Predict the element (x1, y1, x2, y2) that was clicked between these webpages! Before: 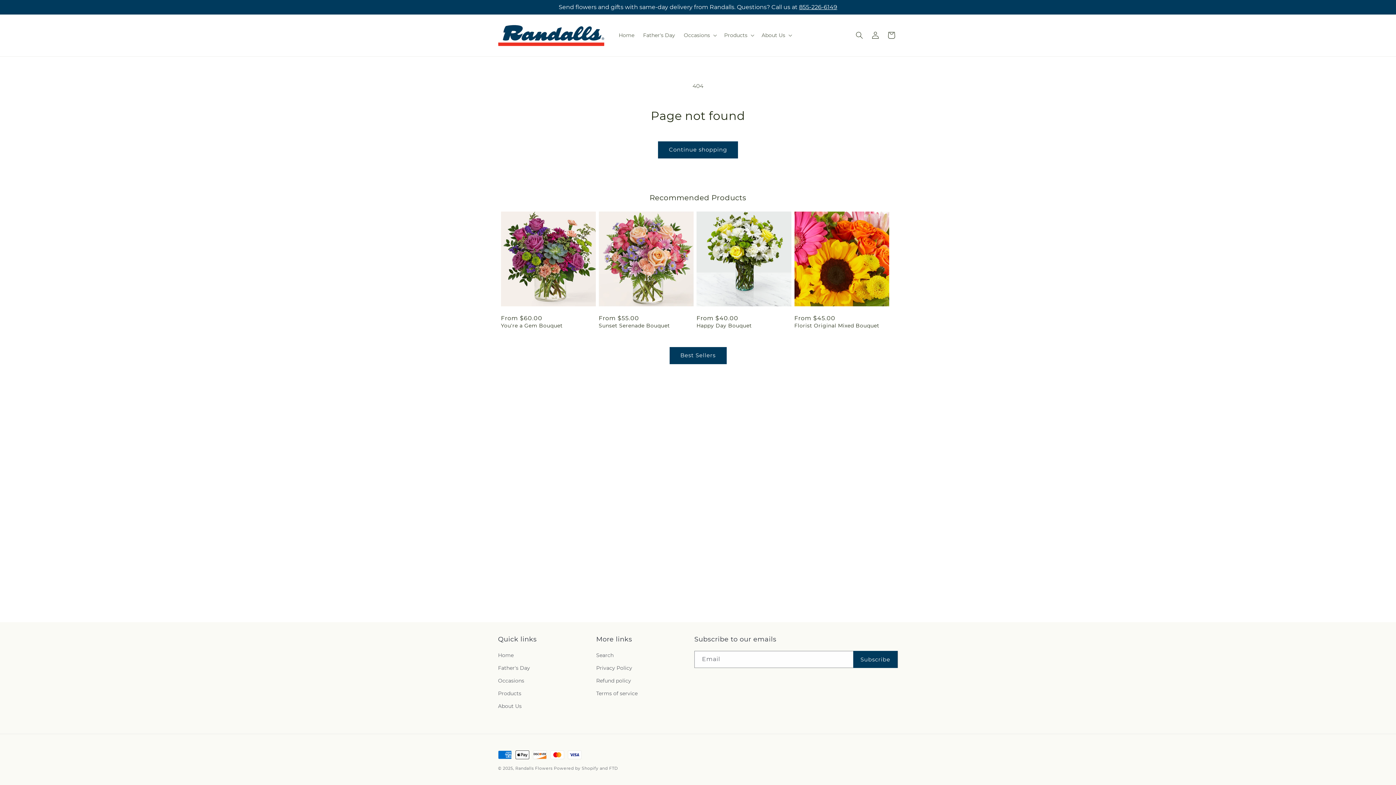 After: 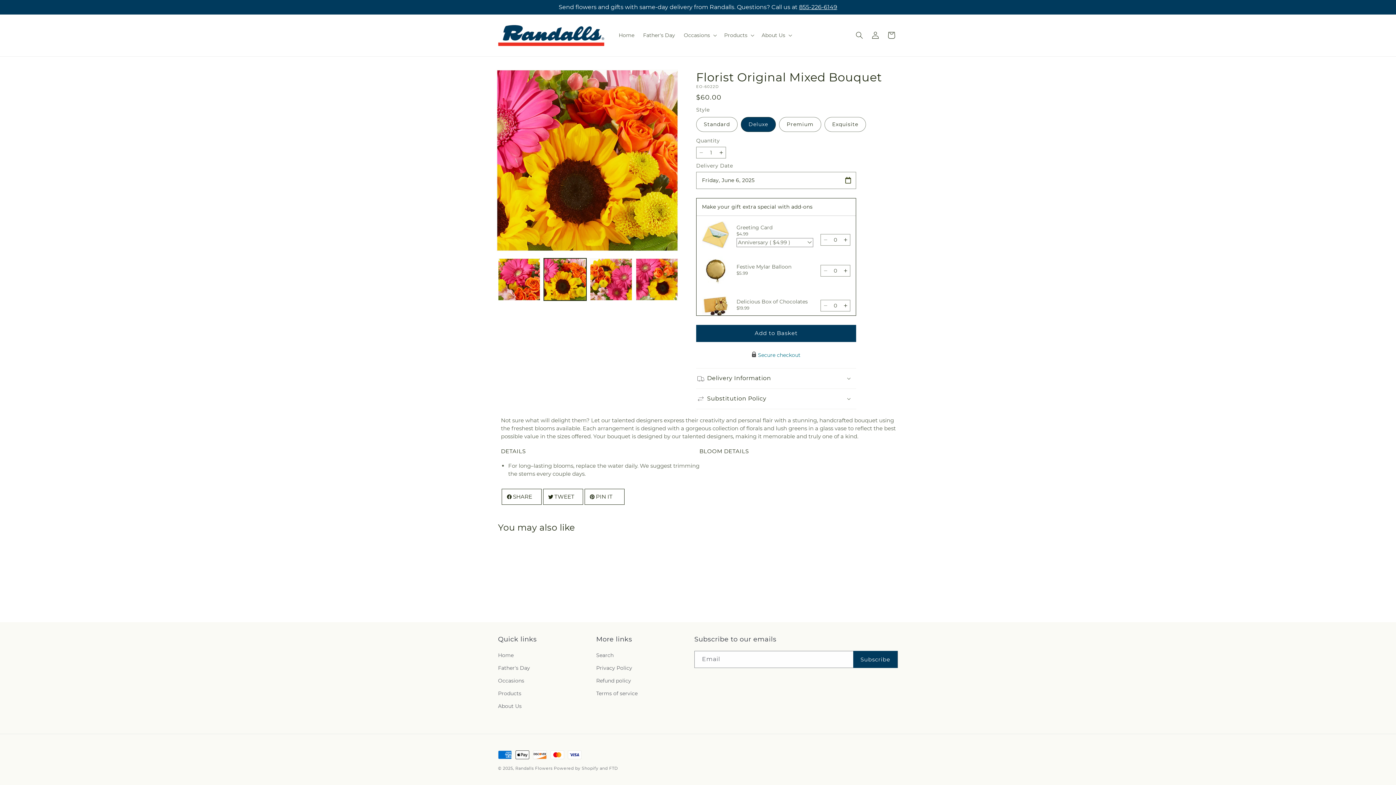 Action: bbox: (794, 322, 889, 329) label: Florist Original Mixed Bouquet